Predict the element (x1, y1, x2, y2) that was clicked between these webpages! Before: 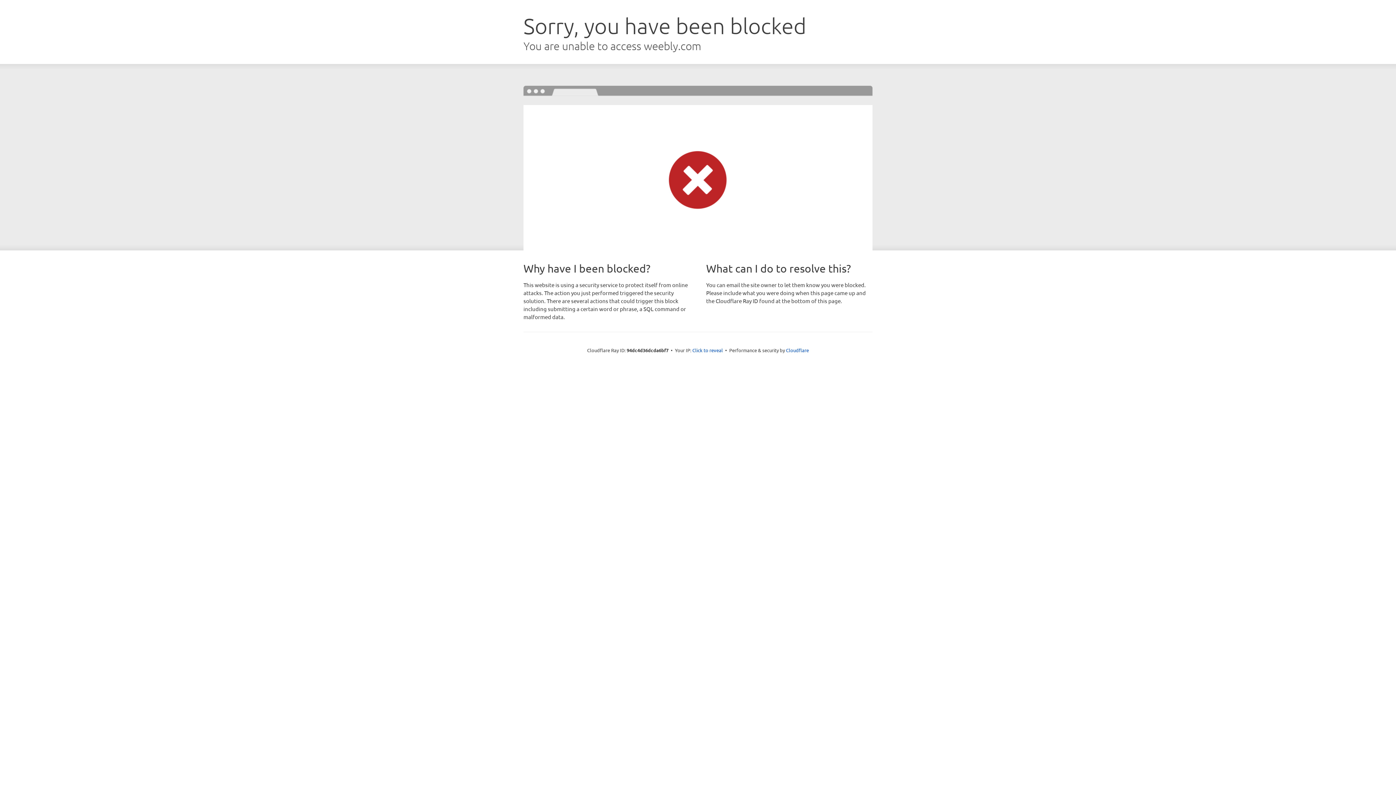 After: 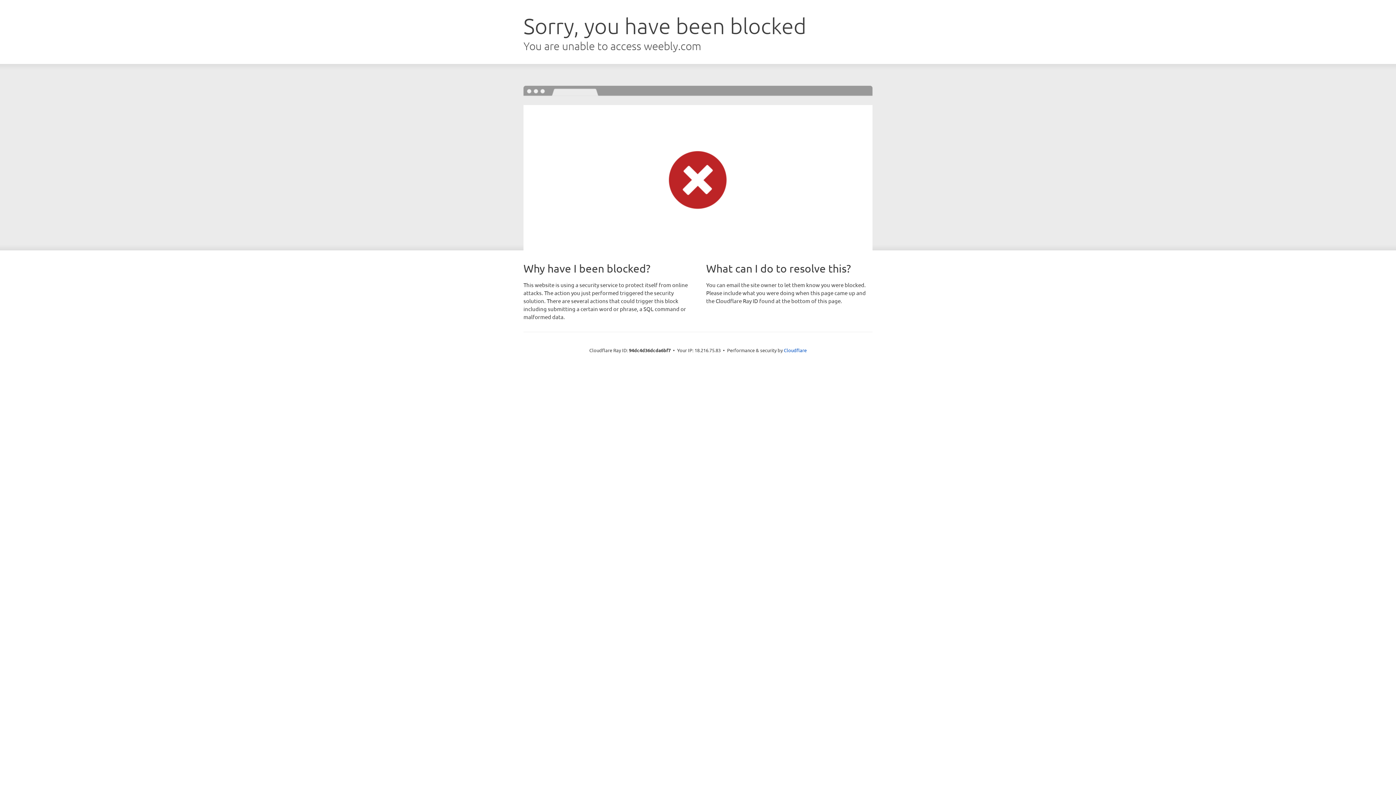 Action: bbox: (692, 346, 723, 353) label: Click to reveal